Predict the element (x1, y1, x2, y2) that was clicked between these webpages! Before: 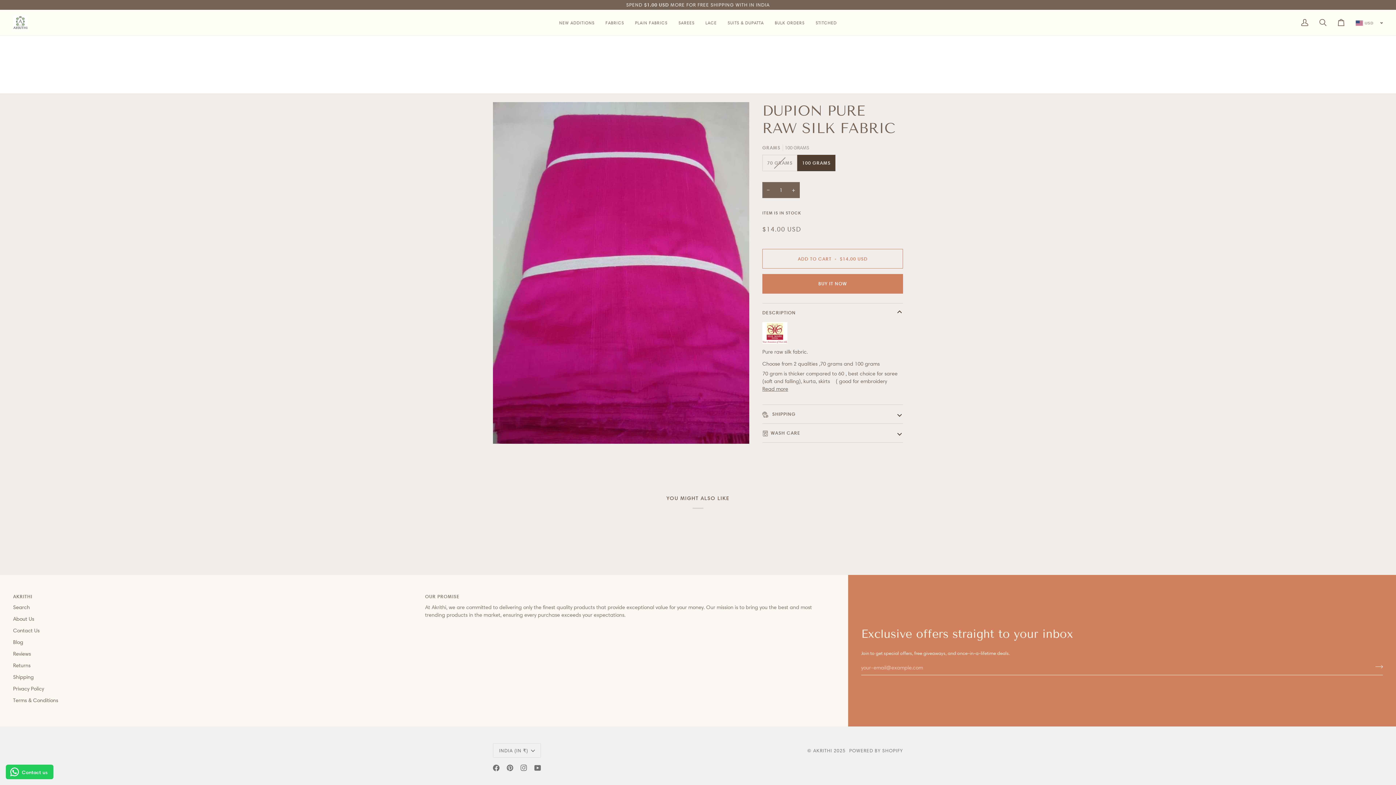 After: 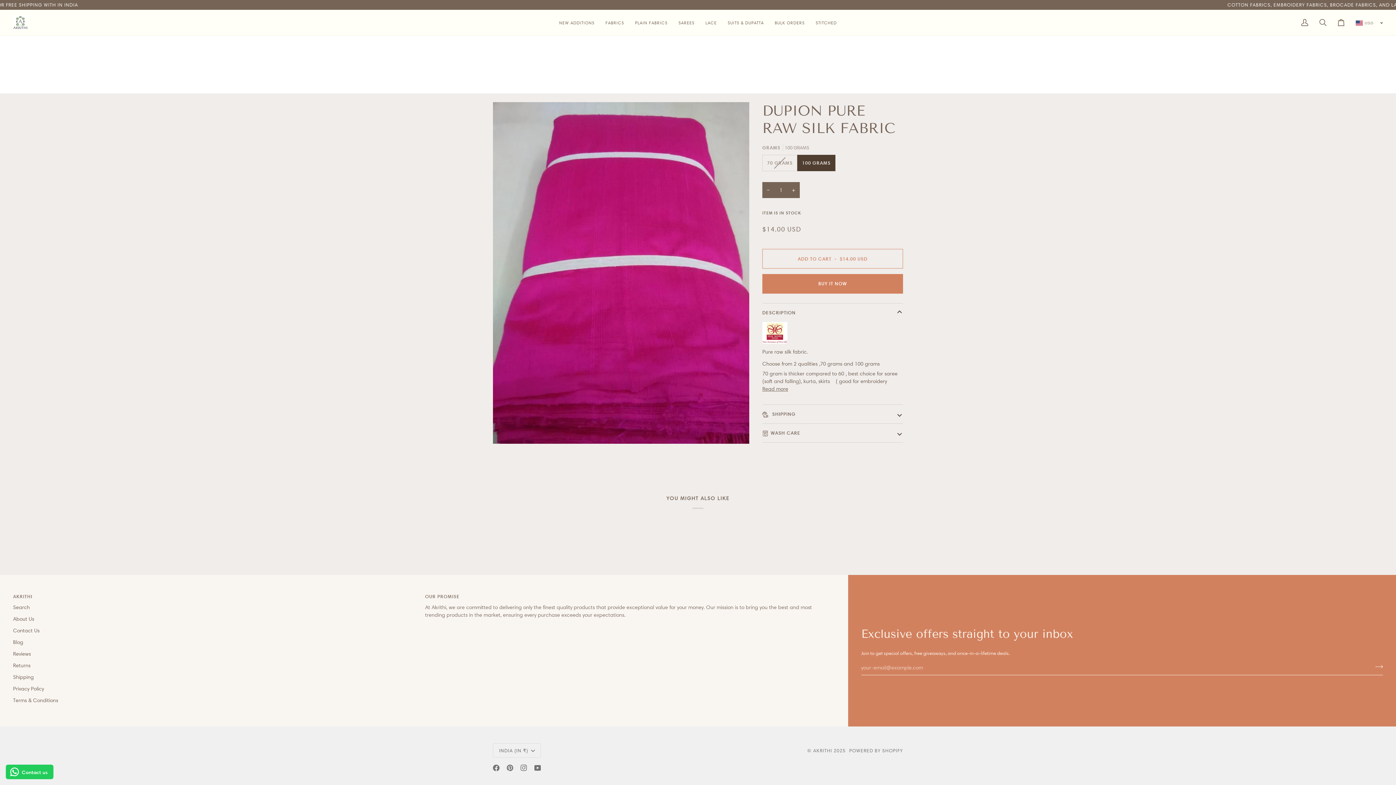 Action: label: Akrithi bbox: (13, 593, 417, 604)